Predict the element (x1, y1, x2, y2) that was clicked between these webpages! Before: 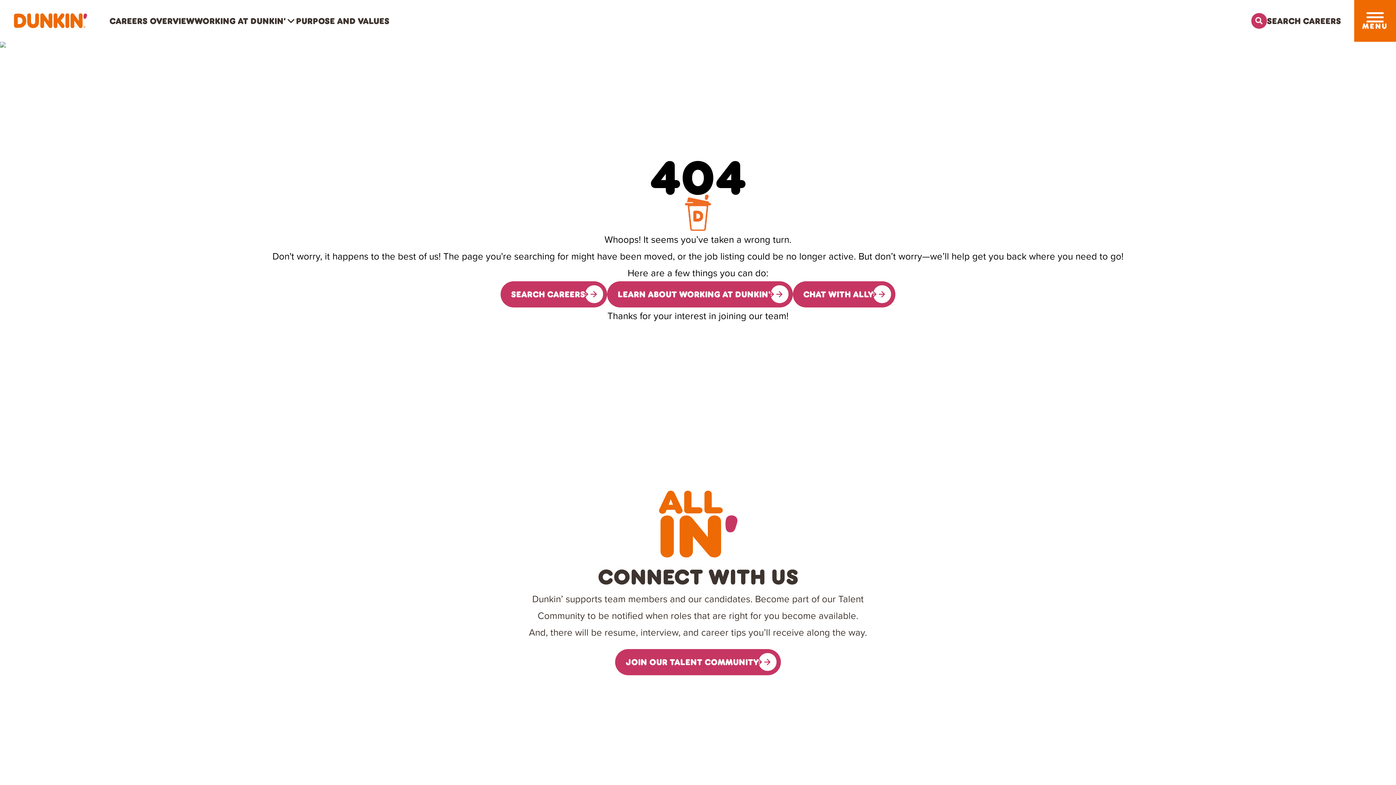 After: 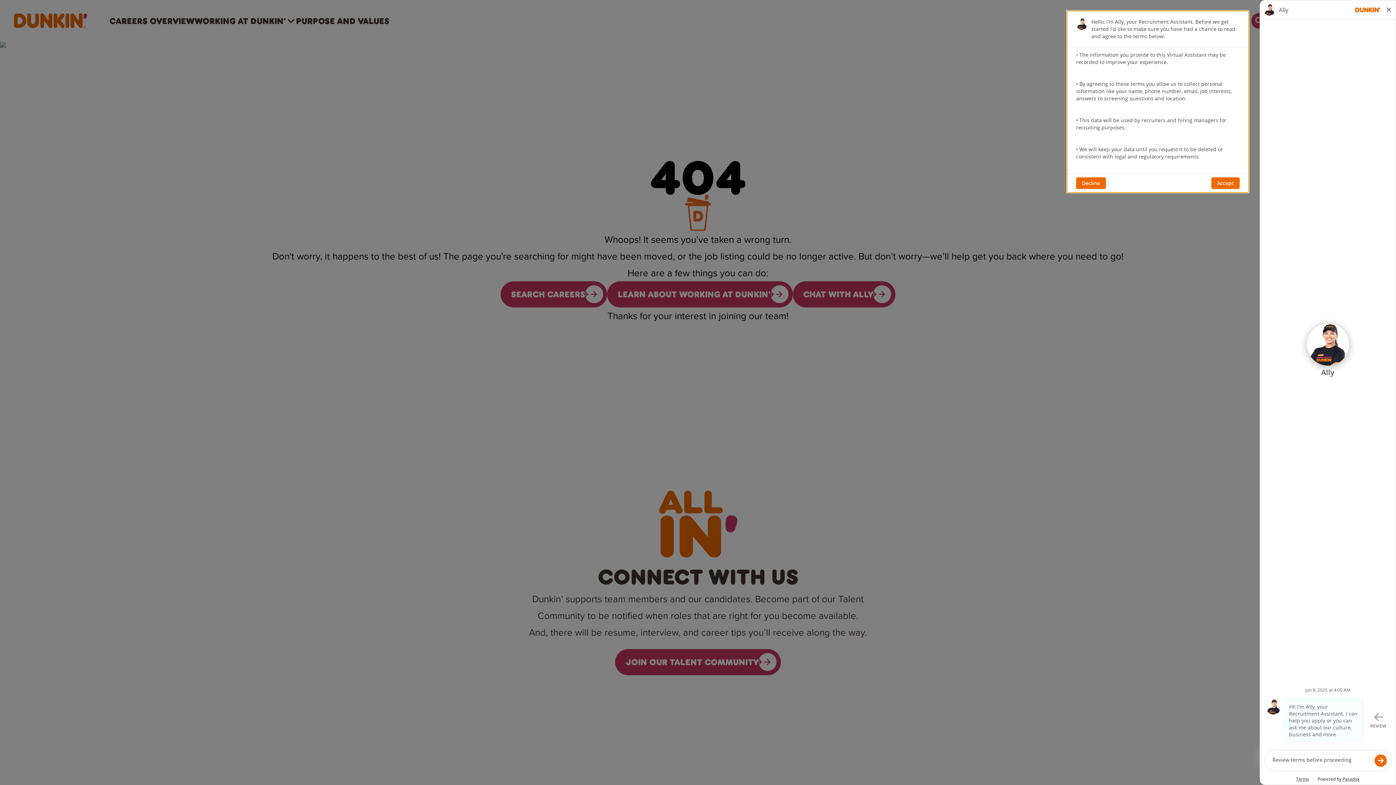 Action: bbox: (792, 281, 895, 307) label: CHAT WITH ALLY